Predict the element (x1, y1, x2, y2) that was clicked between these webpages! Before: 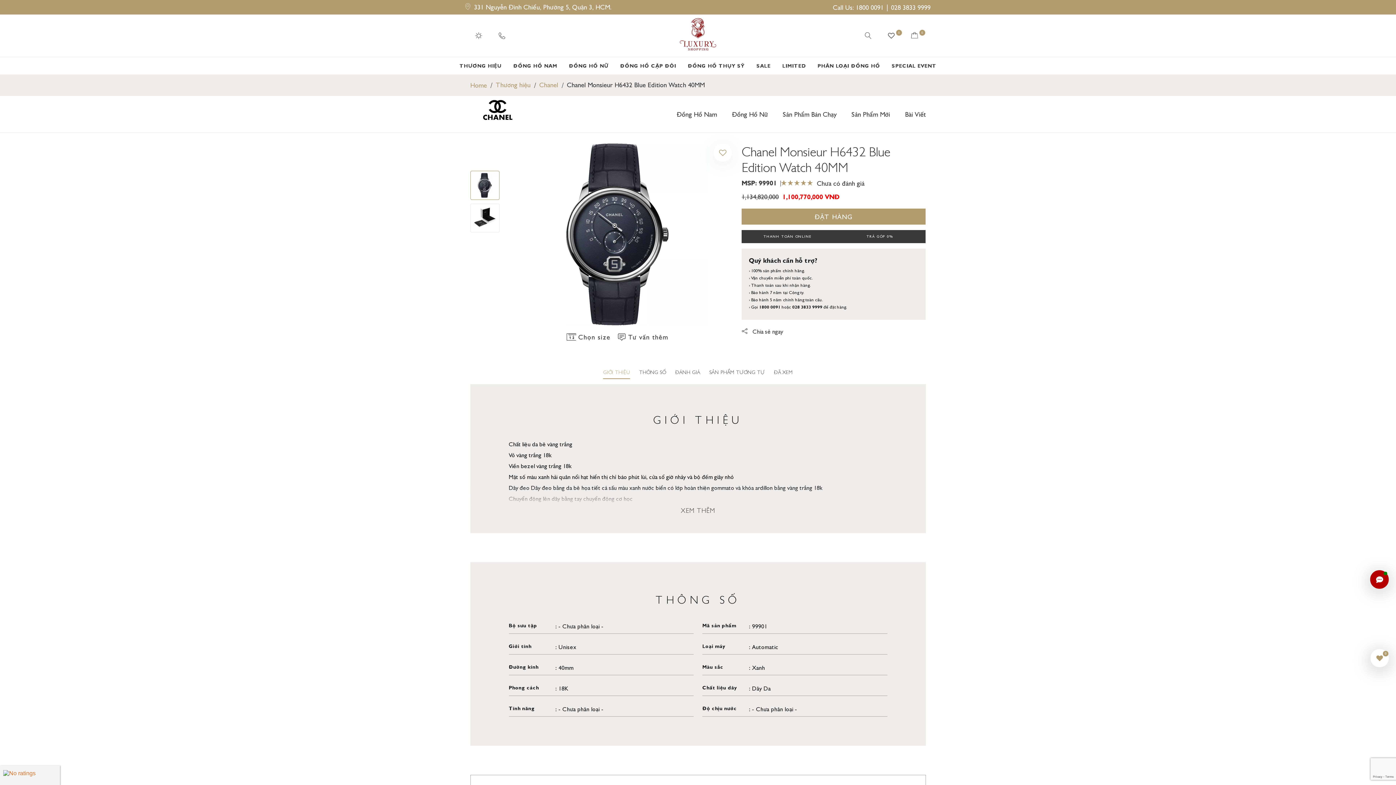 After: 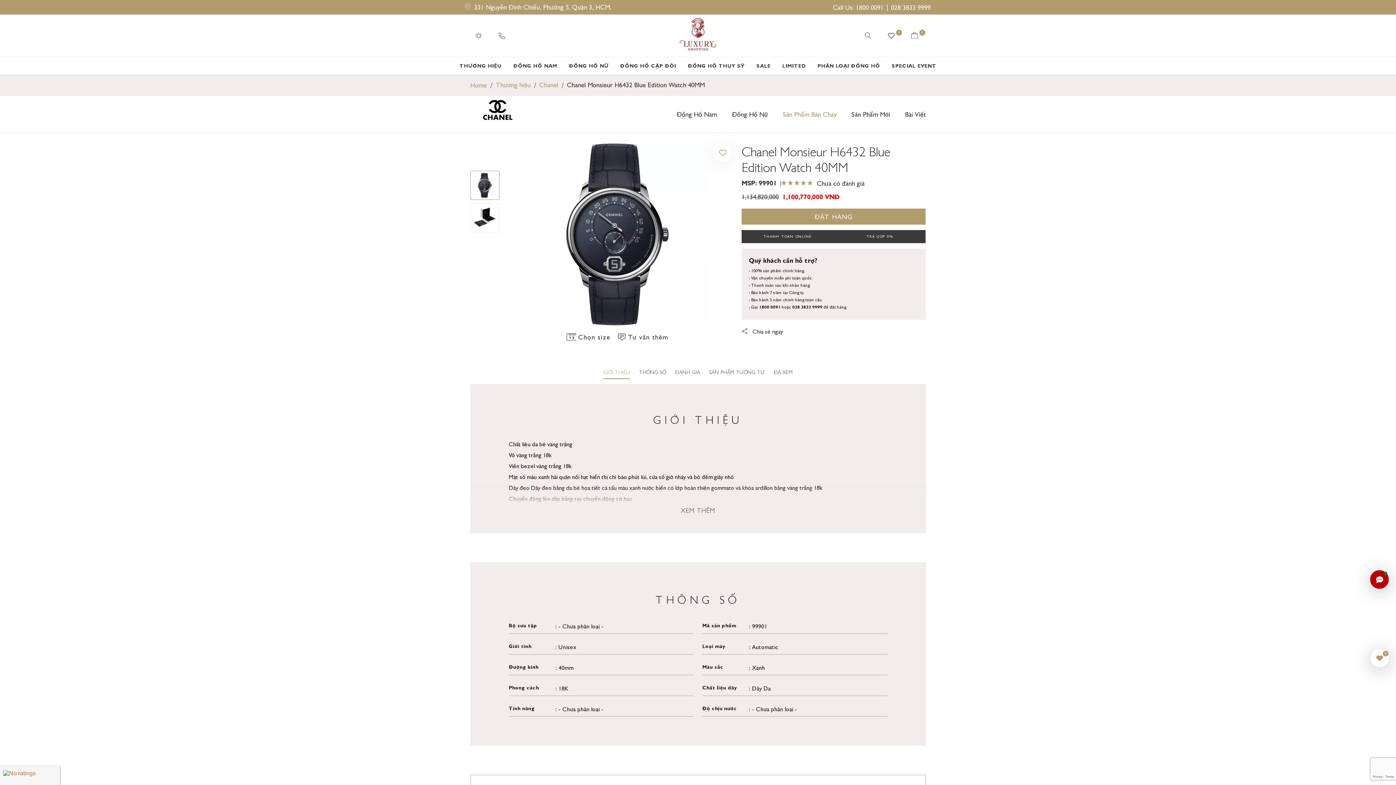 Action: bbox: (783, 109, 836, 118) label: Sản Phẩm Bán Chạy